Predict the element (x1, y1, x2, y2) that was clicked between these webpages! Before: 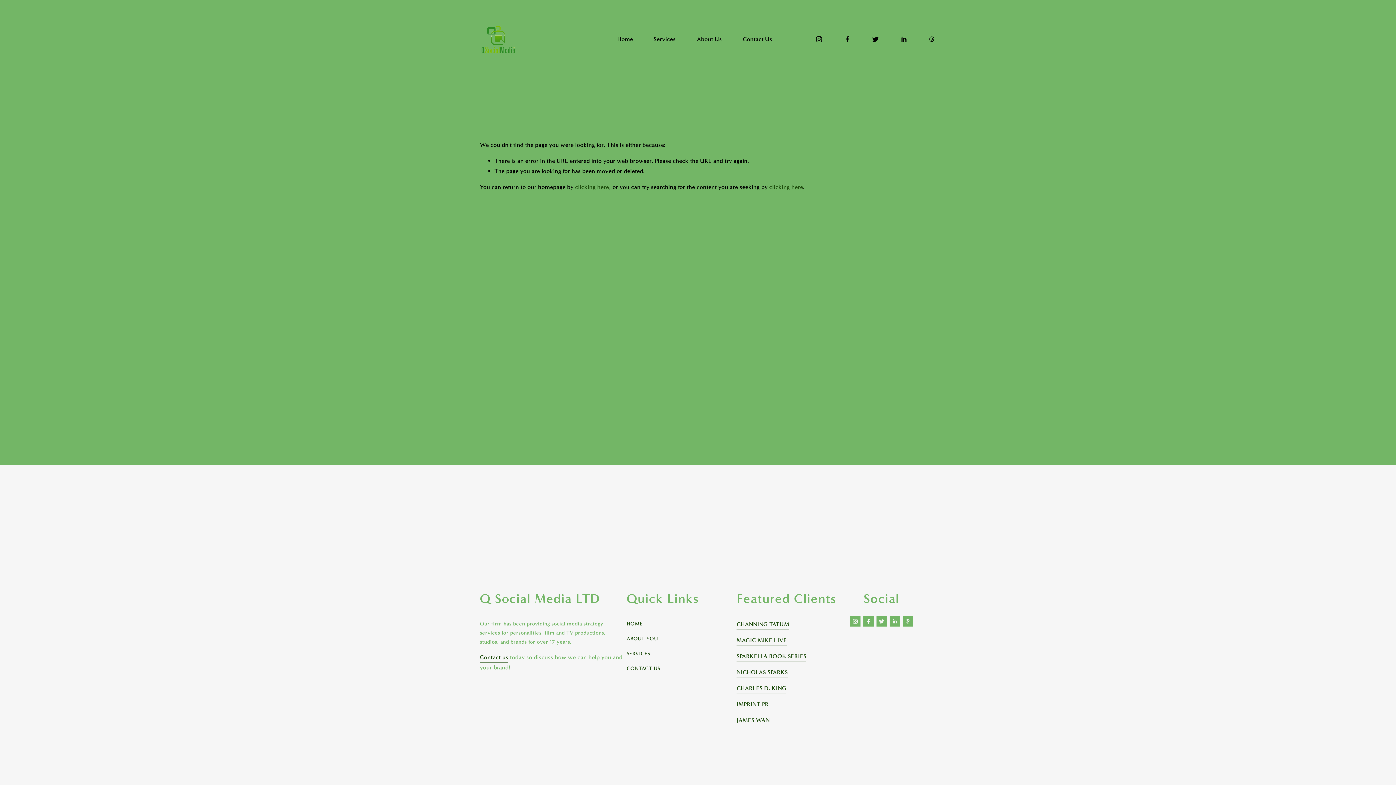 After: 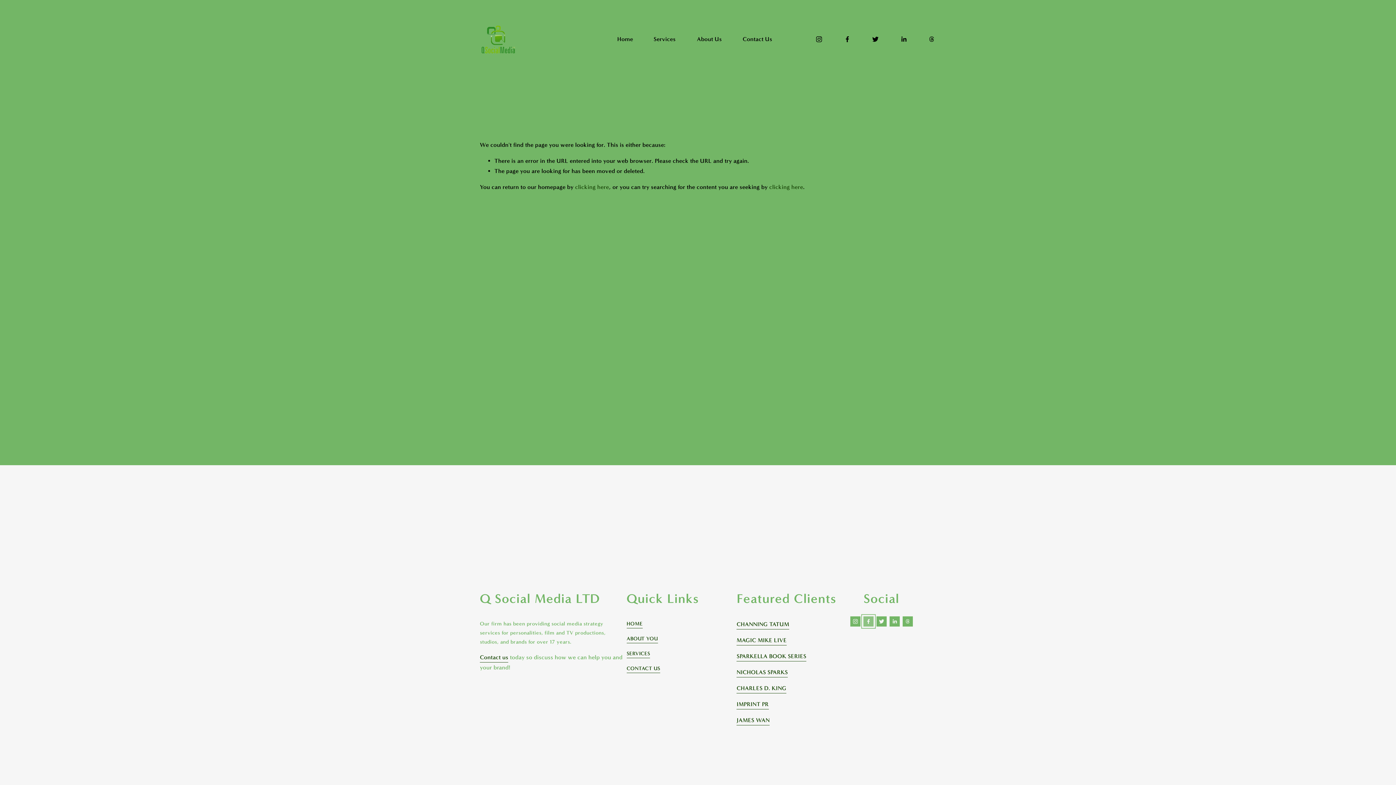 Action: bbox: (863, 616, 873, 626) label: Facebook